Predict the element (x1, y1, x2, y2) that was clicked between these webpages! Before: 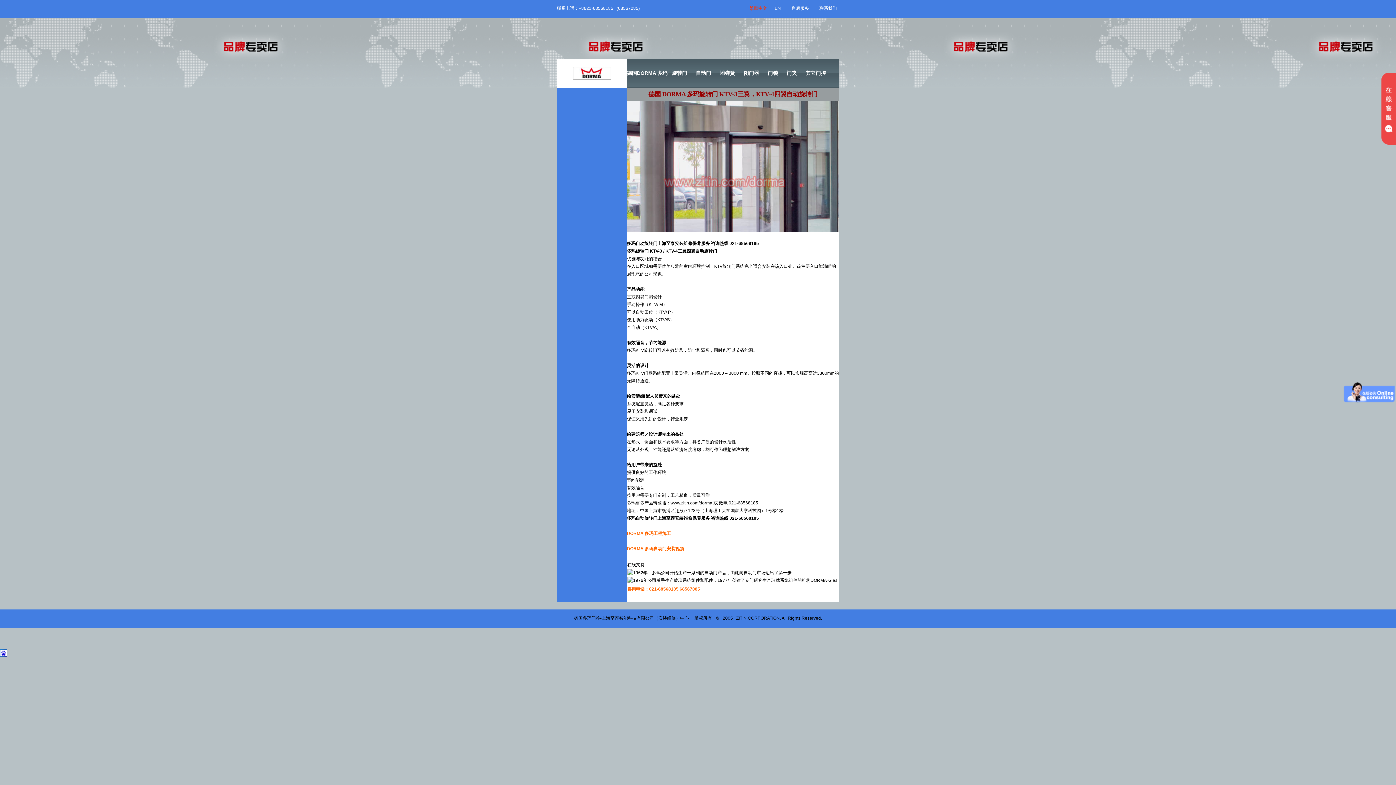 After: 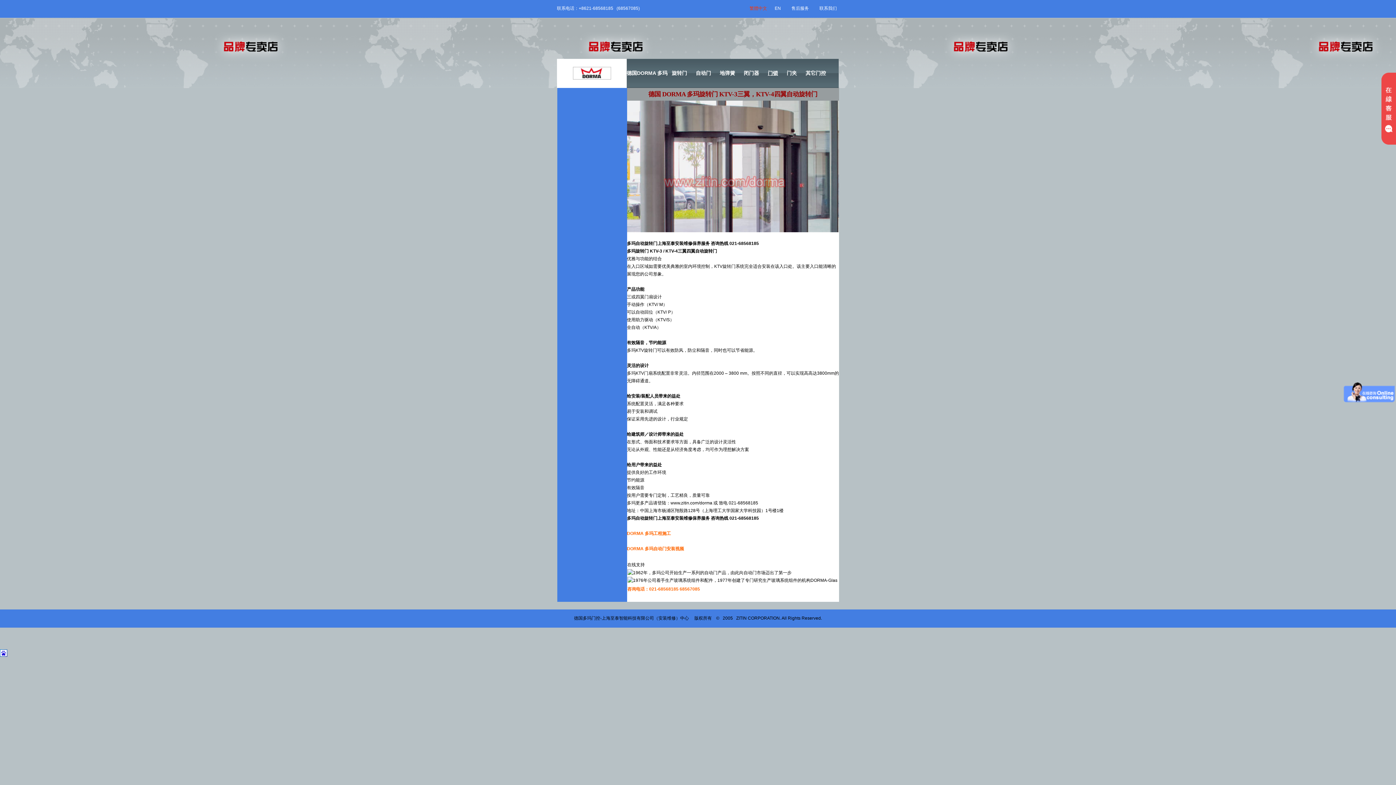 Action: bbox: (768, 70, 778, 76) label: 门锁